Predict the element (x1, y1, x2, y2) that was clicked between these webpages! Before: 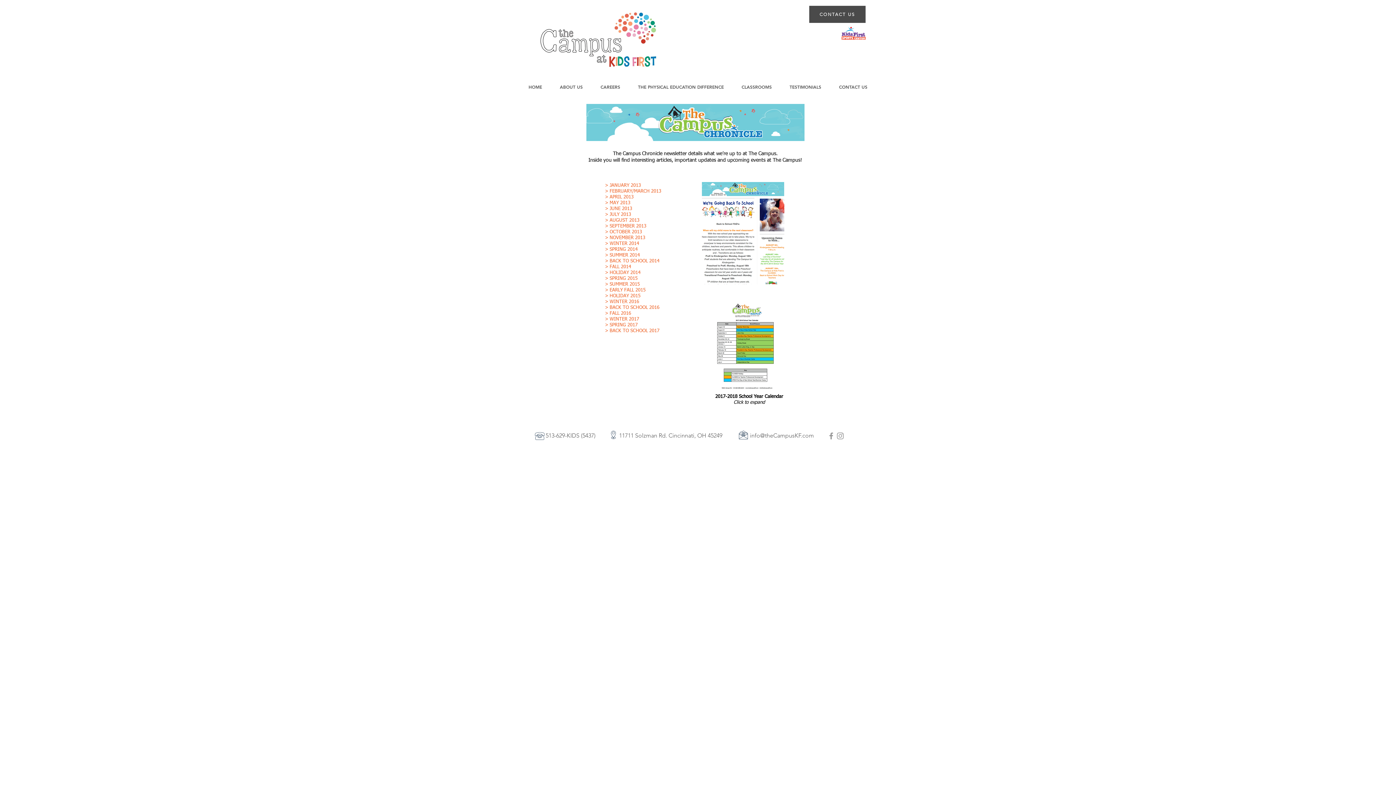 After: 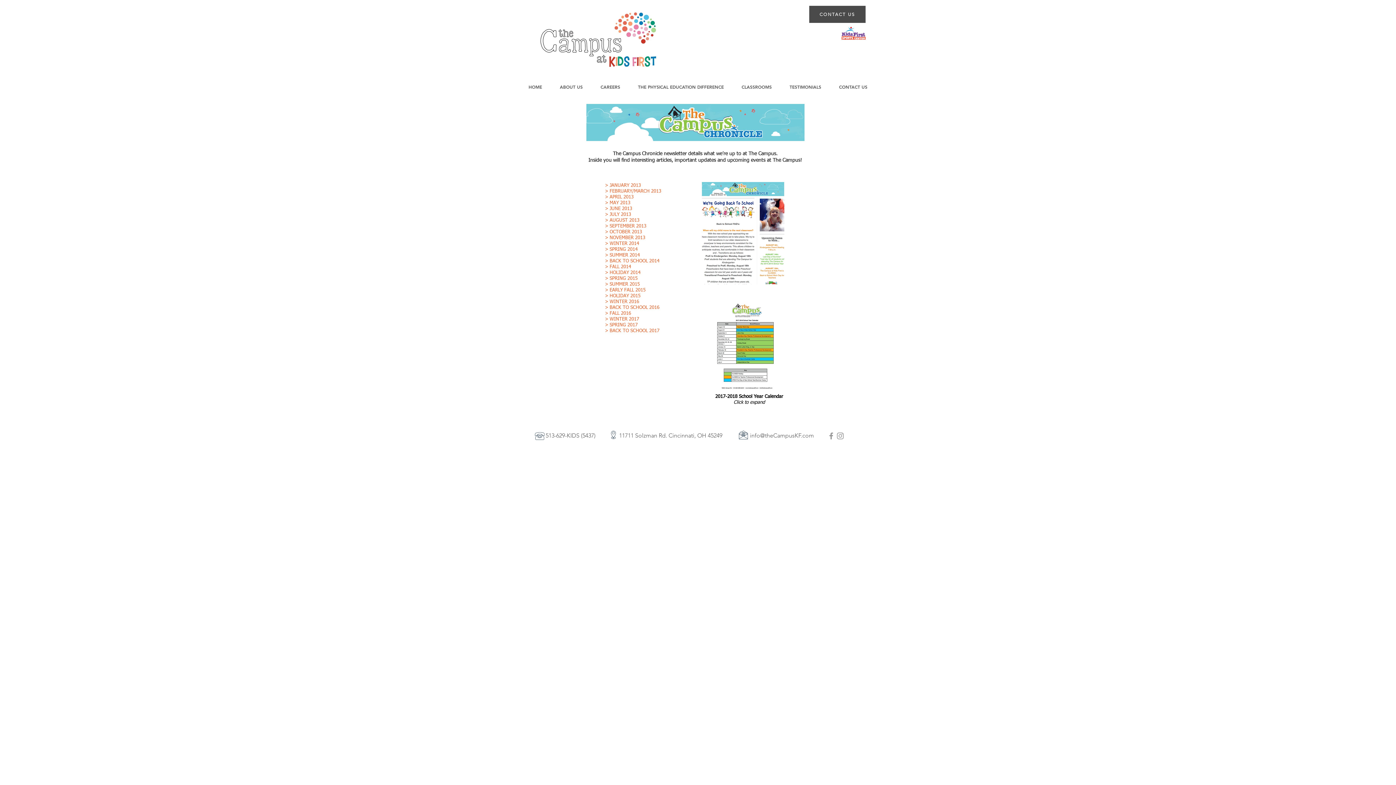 Action: label: > BACK TO SCHOOL 2014 bbox: (605, 258, 659, 263)